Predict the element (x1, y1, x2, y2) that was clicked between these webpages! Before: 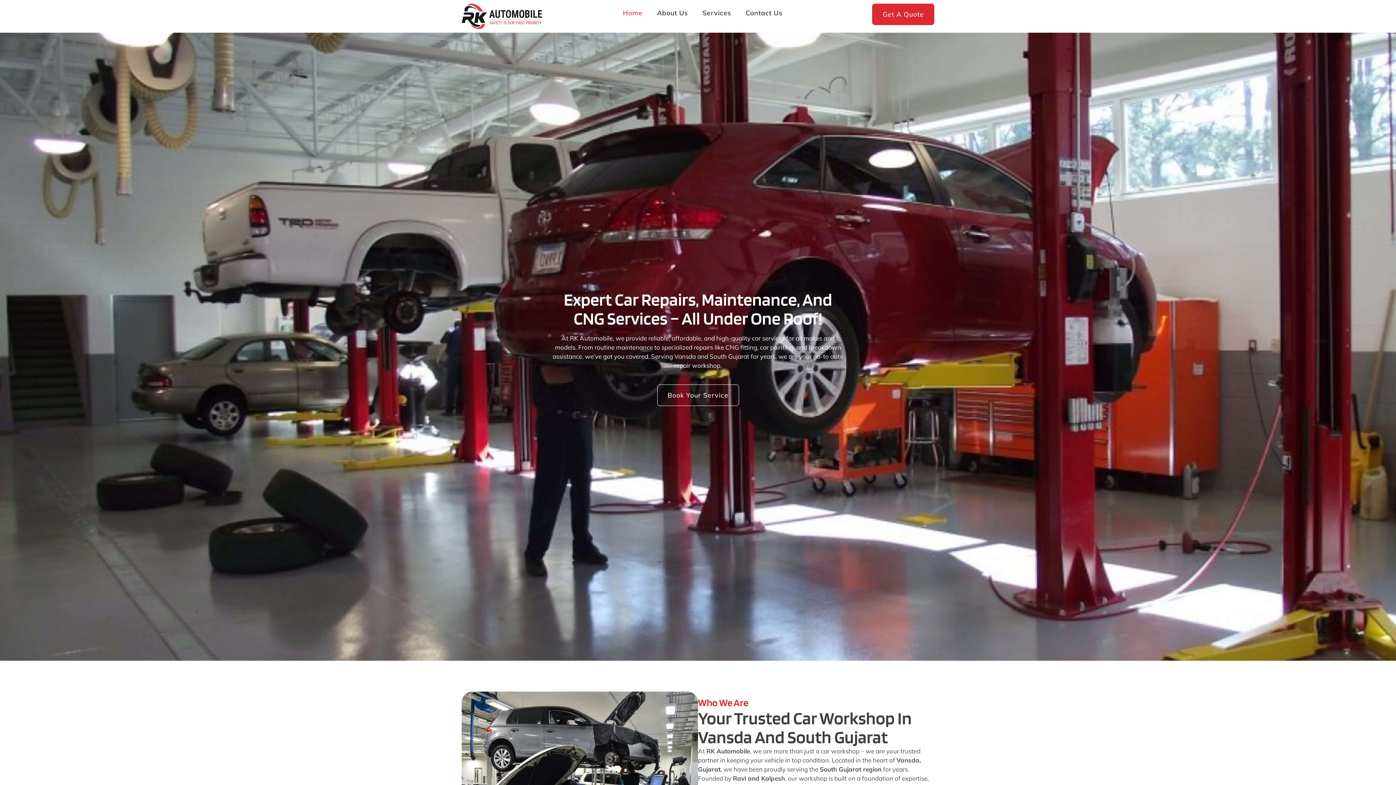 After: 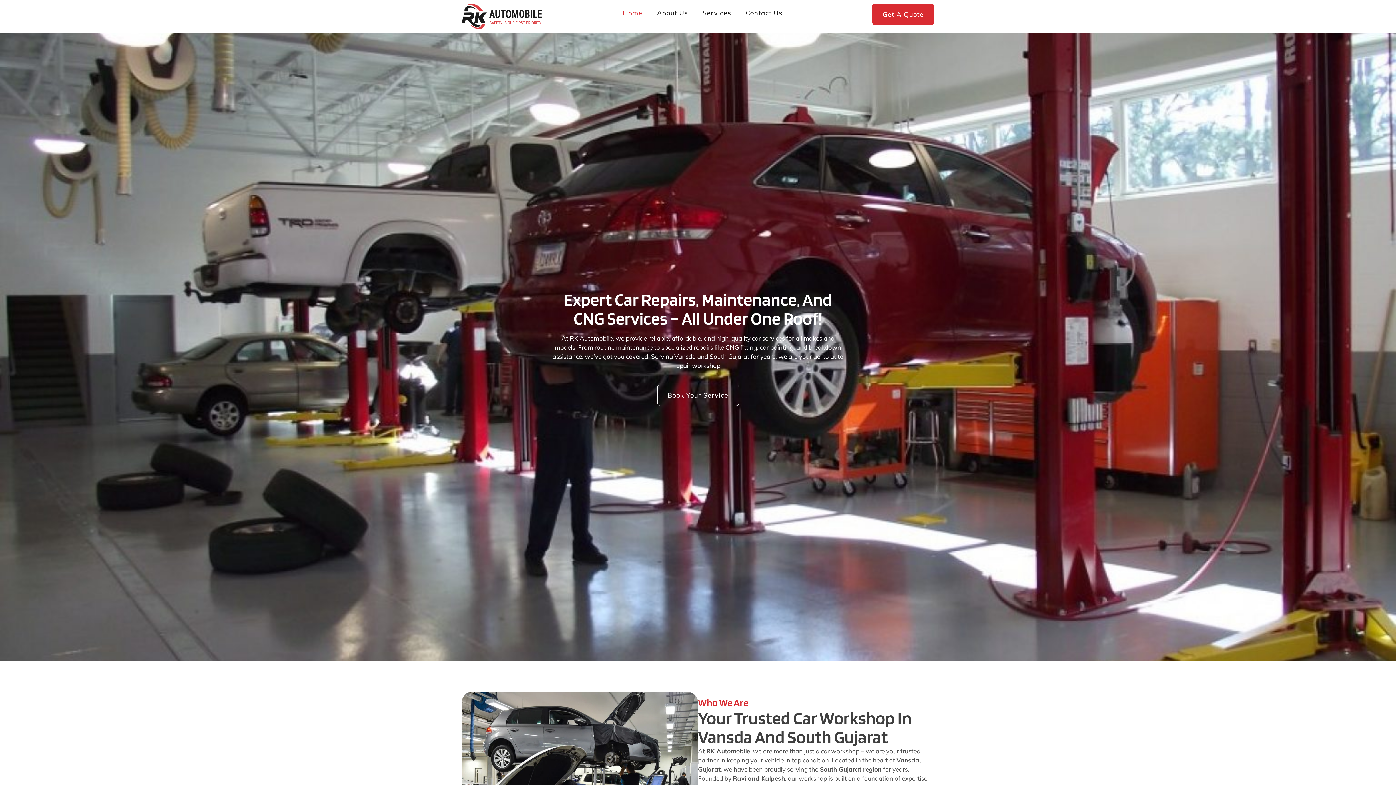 Action: label: Home bbox: (615, 3, 649, 22)